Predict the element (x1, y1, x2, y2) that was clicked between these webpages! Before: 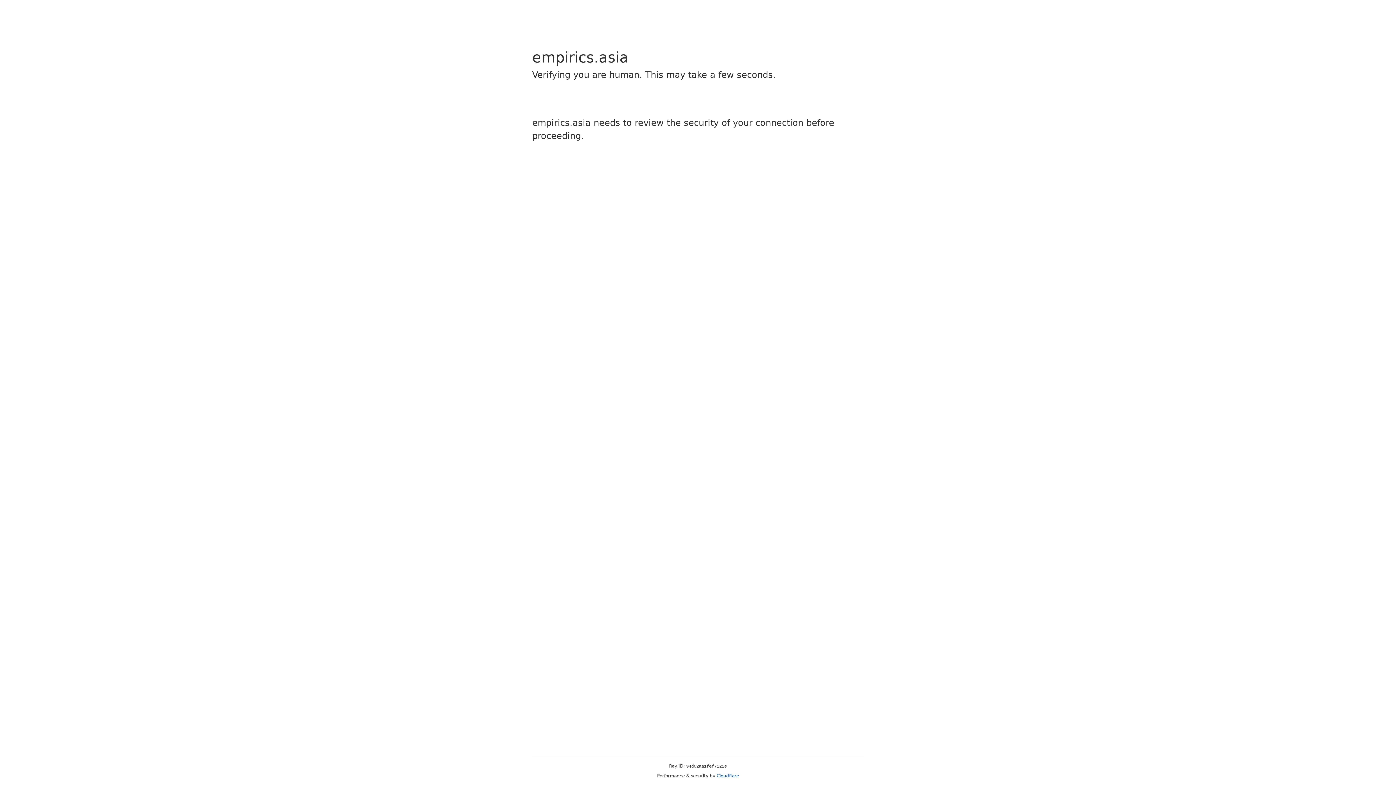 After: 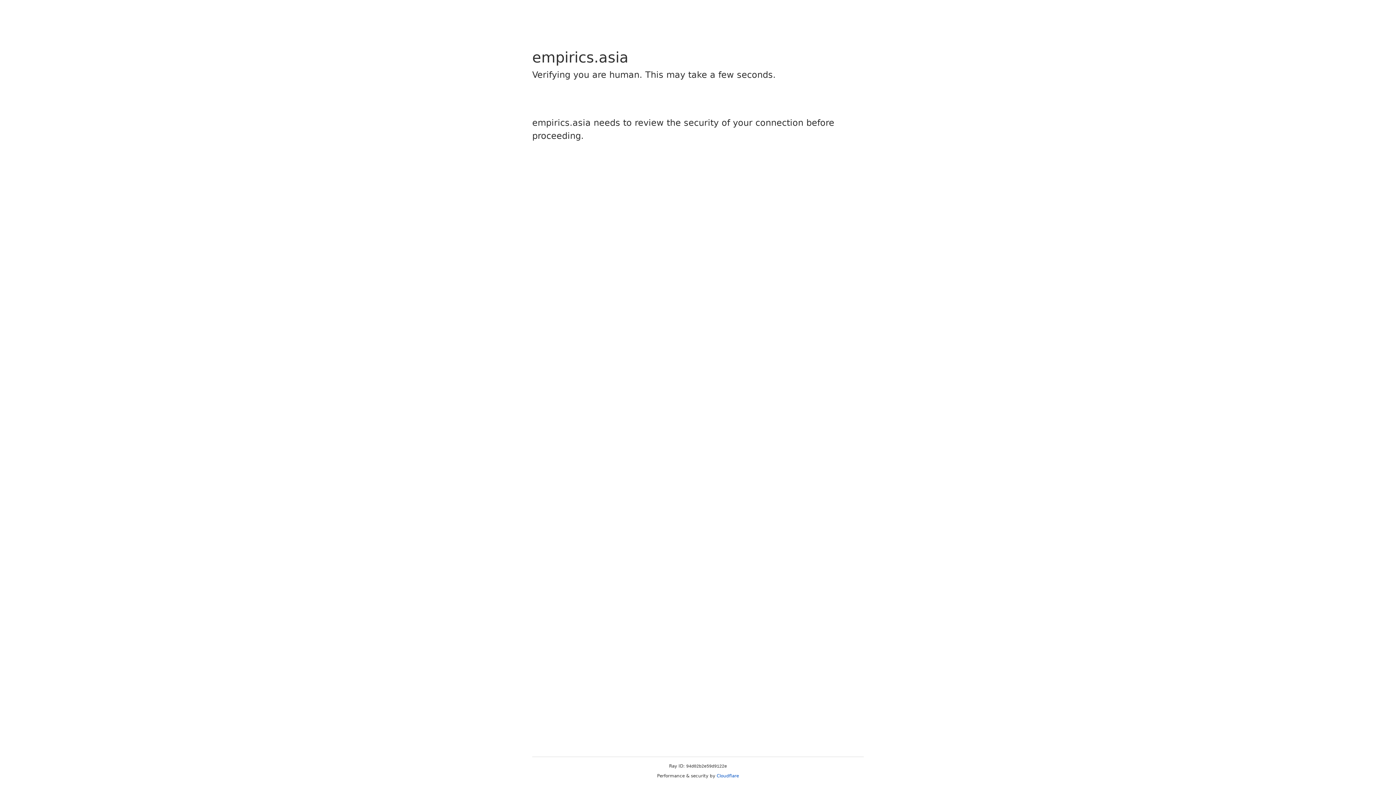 Action: bbox: (716, 773, 739, 778) label: Cloudflare